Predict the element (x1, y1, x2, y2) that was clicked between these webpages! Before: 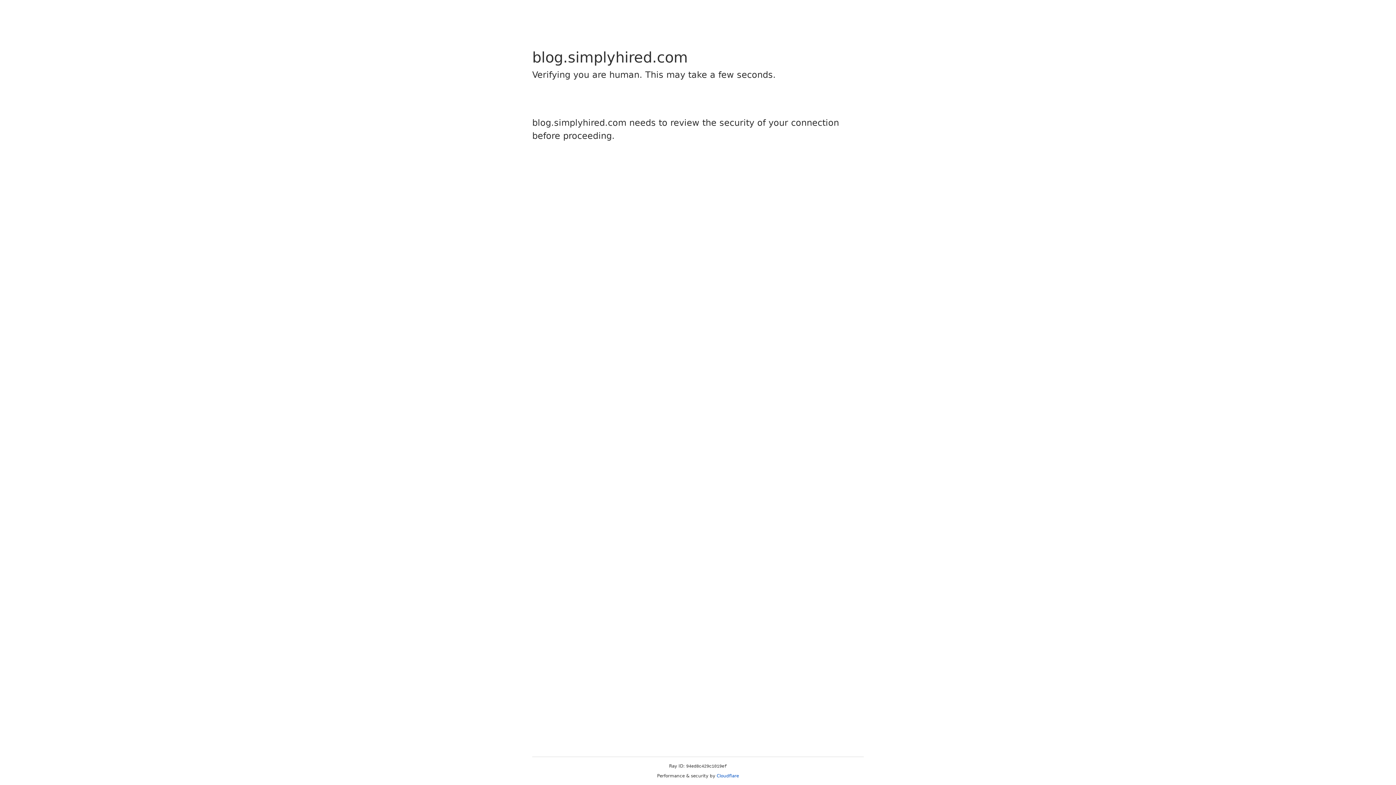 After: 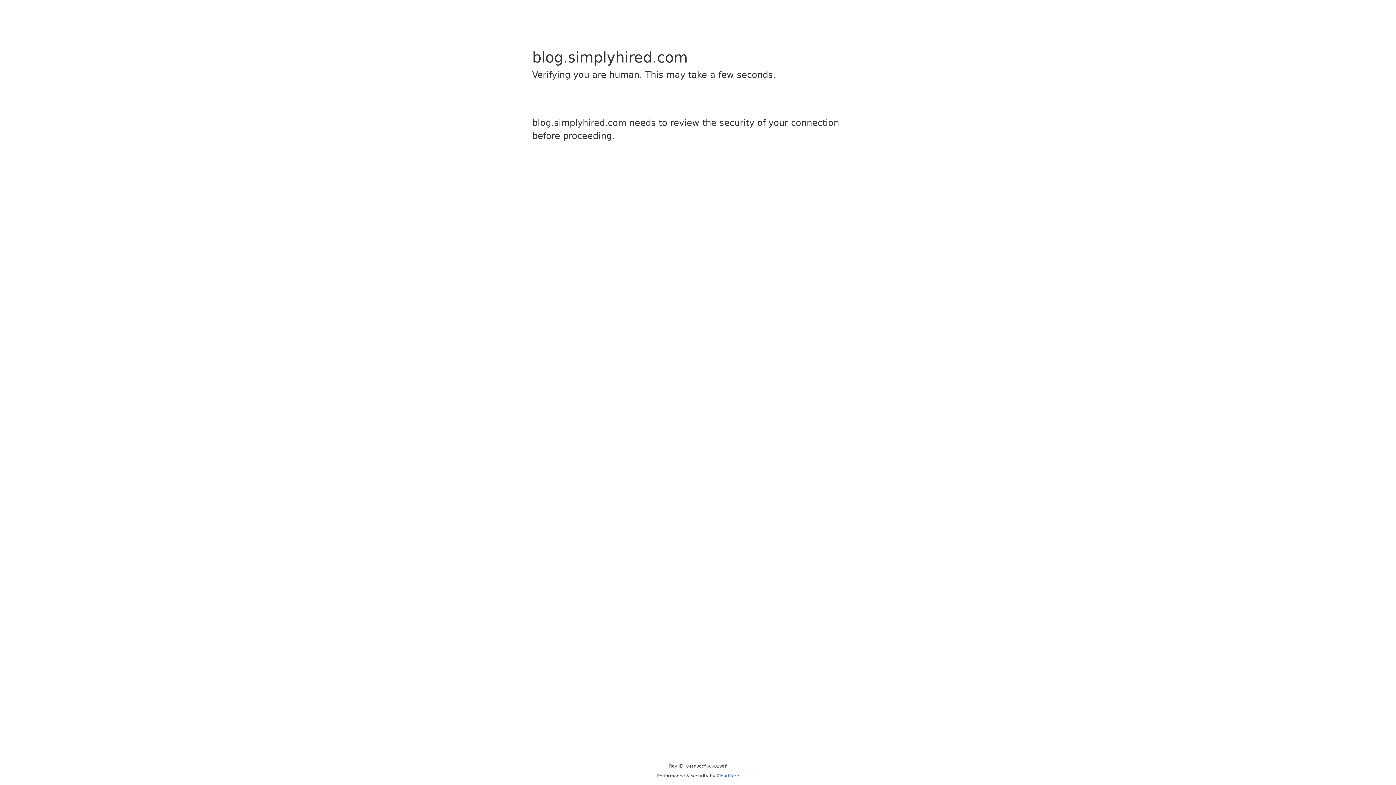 Action: label: Cloudflare bbox: (716, 773, 739, 778)